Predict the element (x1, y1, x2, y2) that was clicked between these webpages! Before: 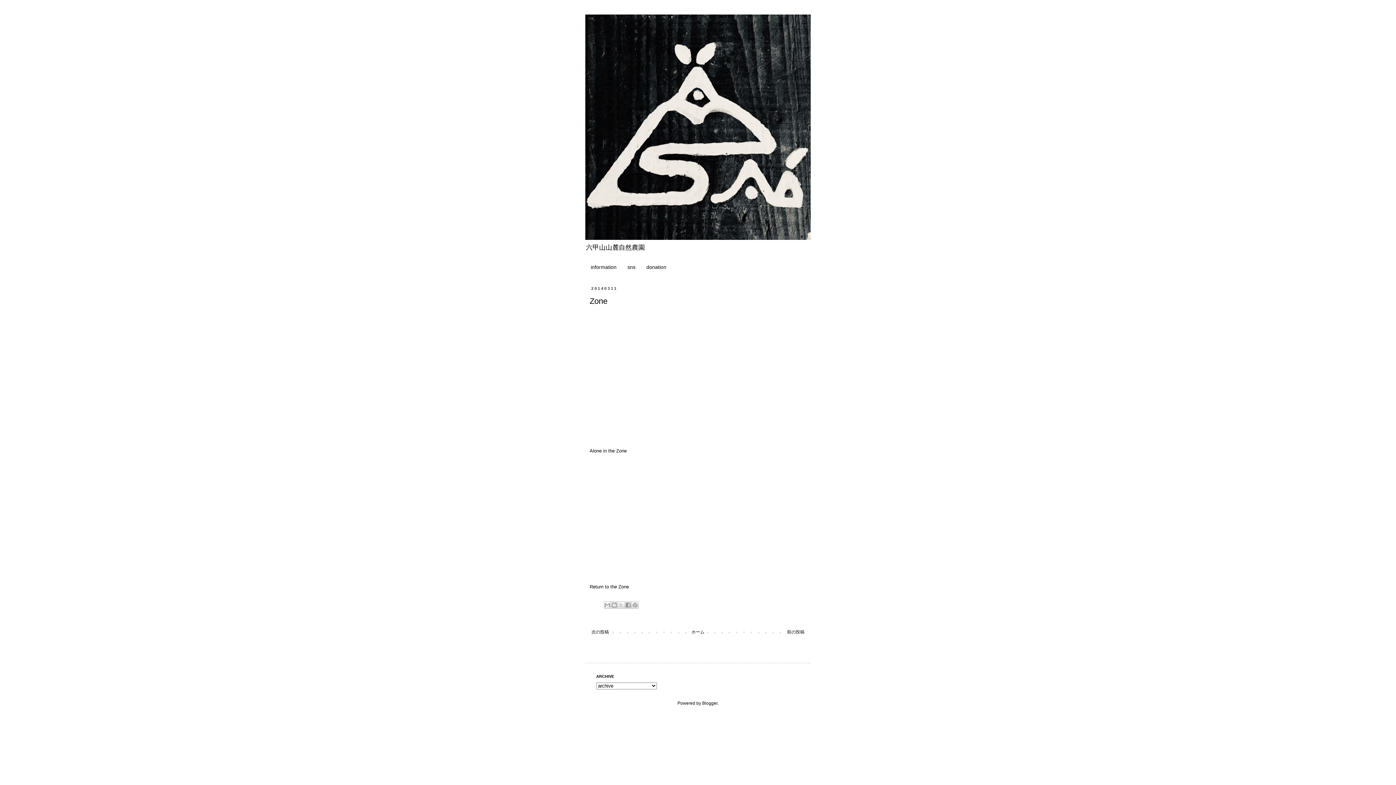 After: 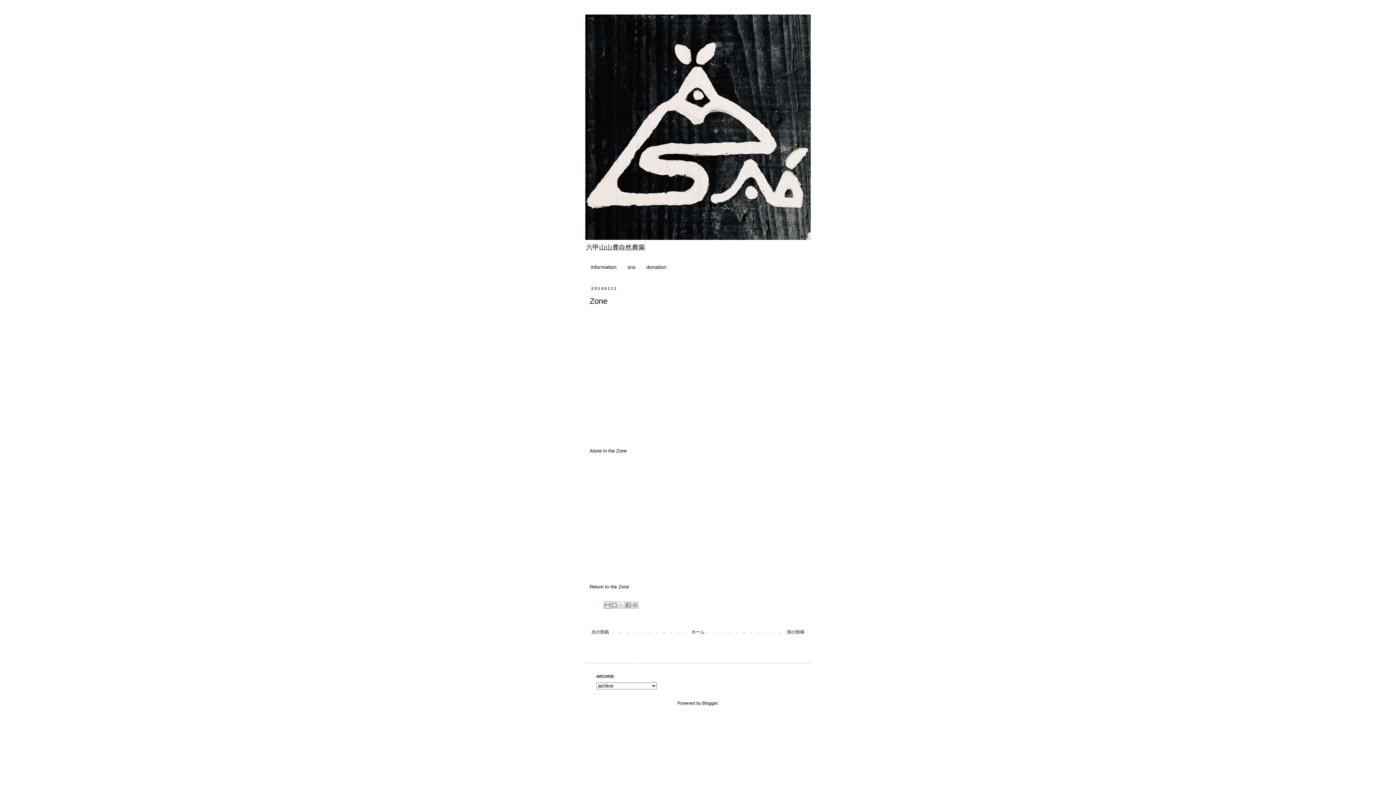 Action: label: メールで送信 bbox: (604, 601, 611, 609)